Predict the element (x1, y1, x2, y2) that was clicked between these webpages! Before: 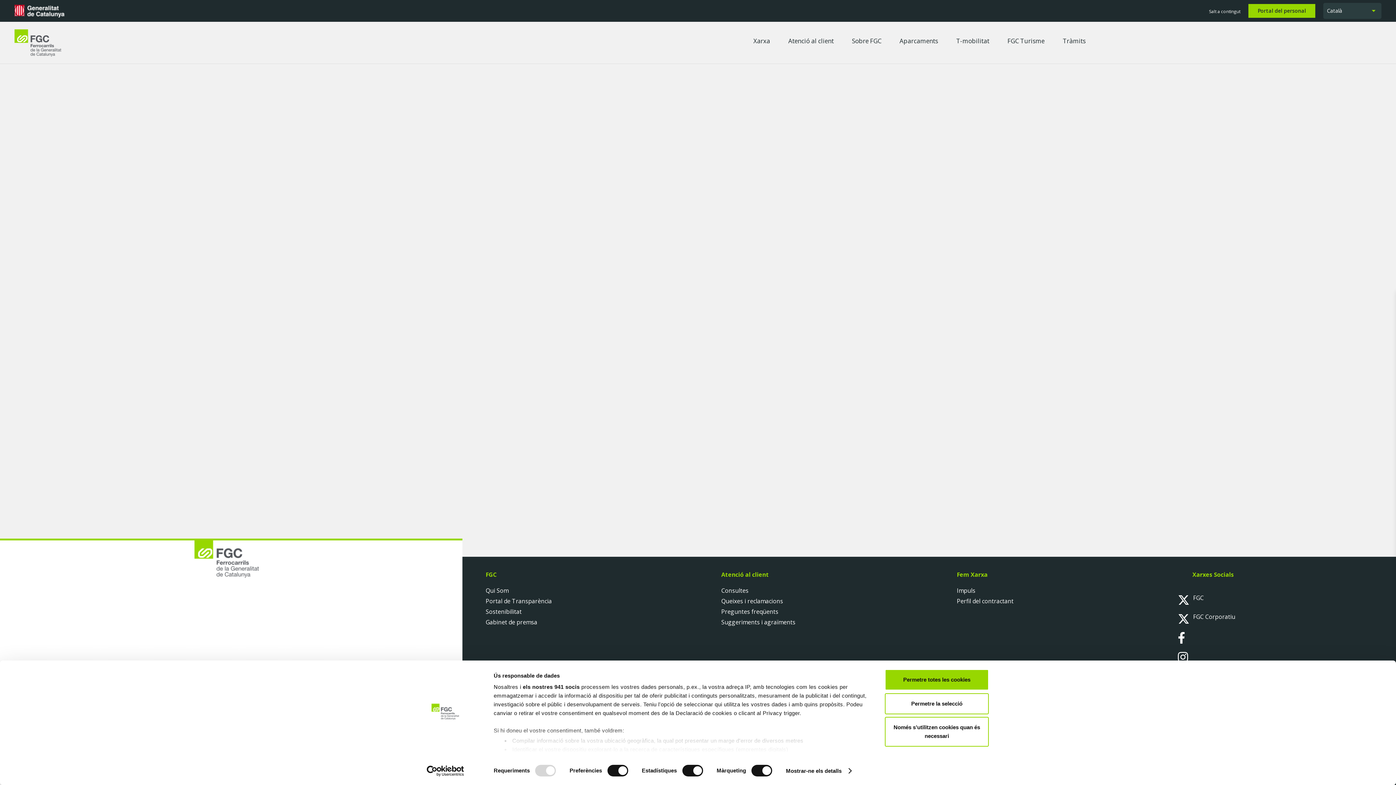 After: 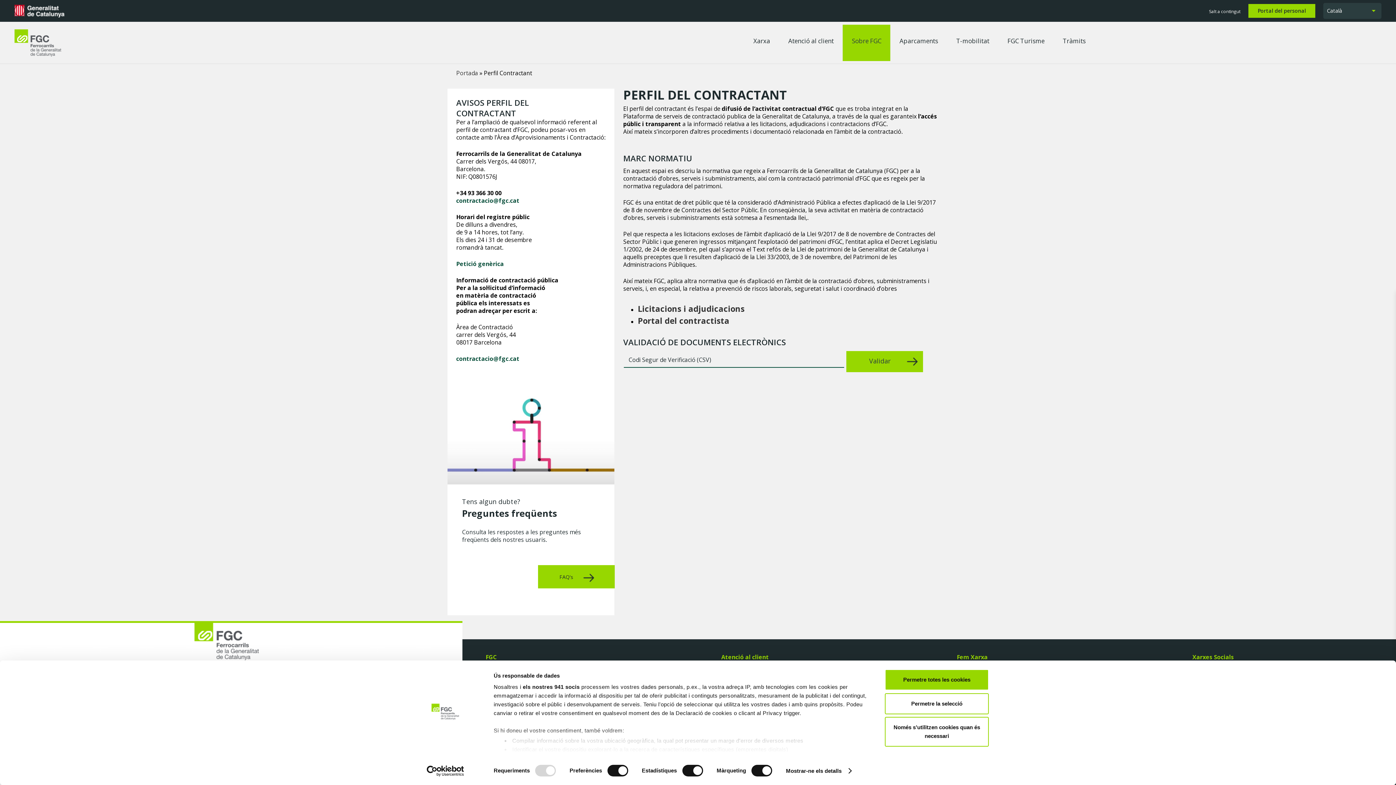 Action: label: Perfil del contractant bbox: (957, 597, 1013, 605)